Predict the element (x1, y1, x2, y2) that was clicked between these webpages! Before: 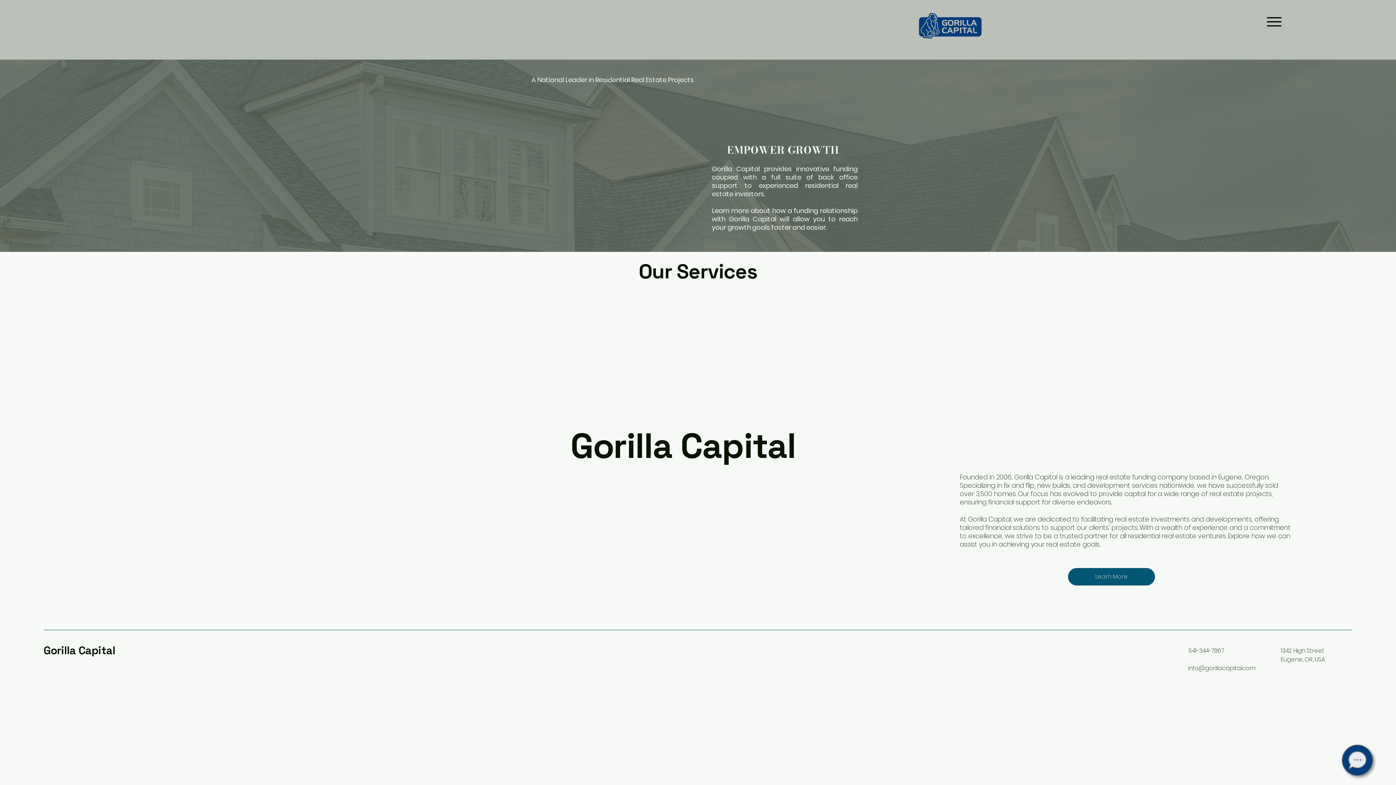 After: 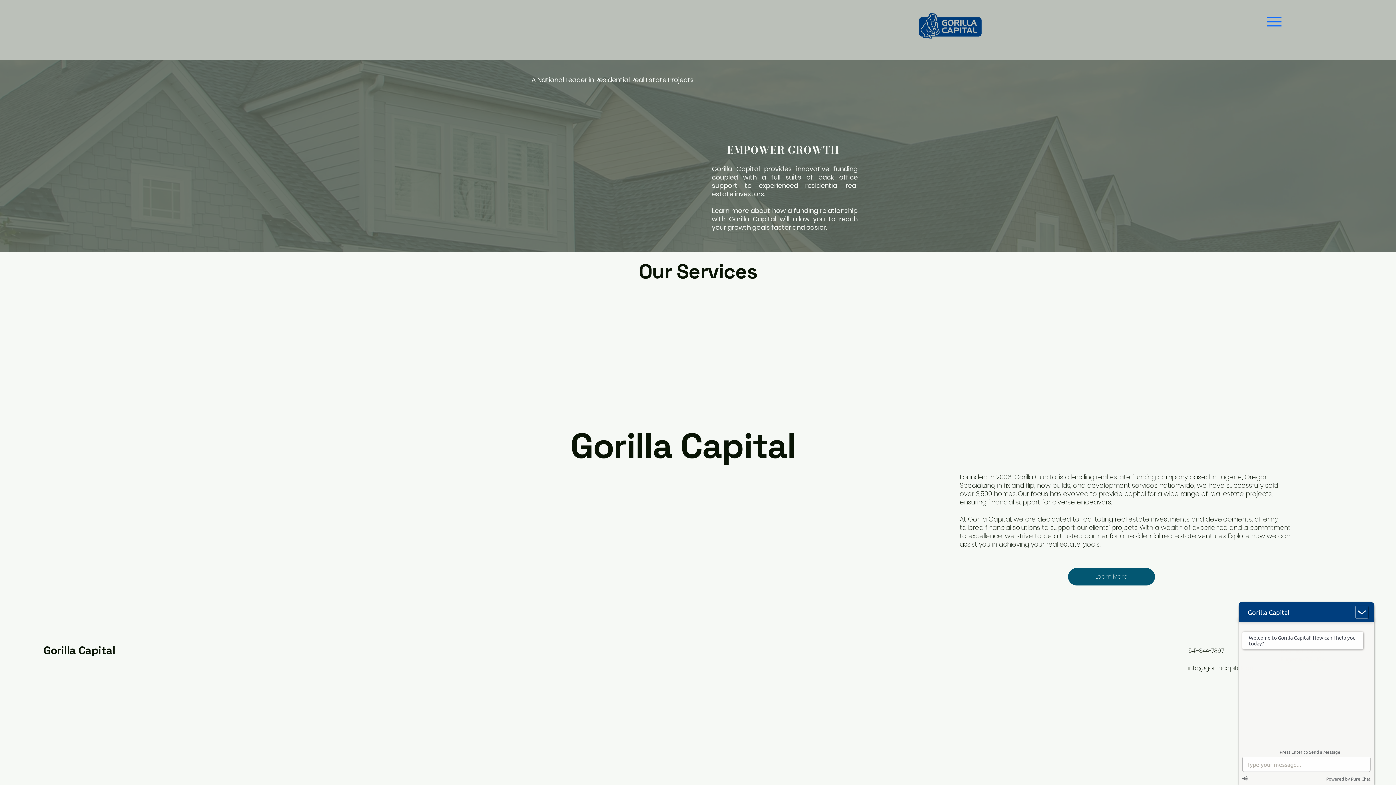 Action: bbox: (1265, 16, 1283, 27) label: Menu